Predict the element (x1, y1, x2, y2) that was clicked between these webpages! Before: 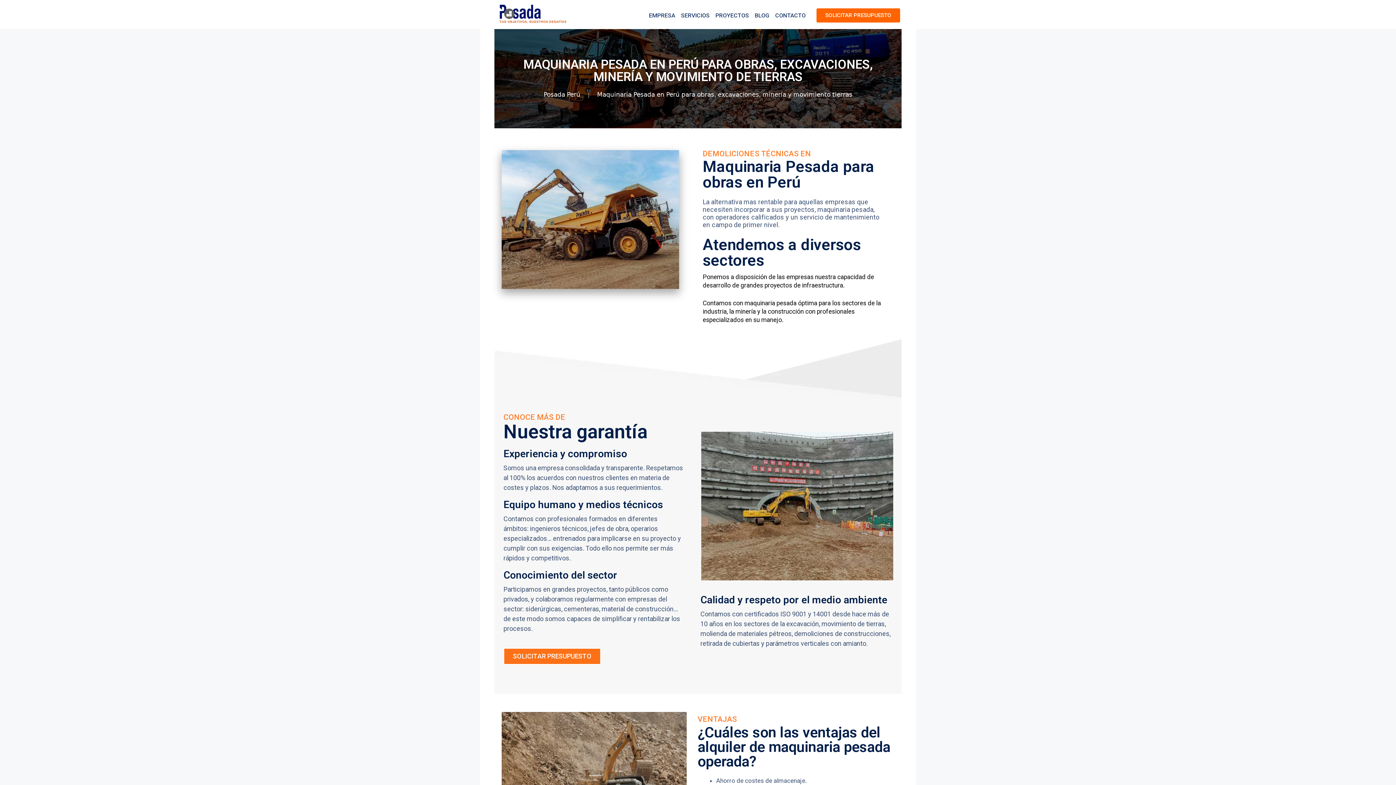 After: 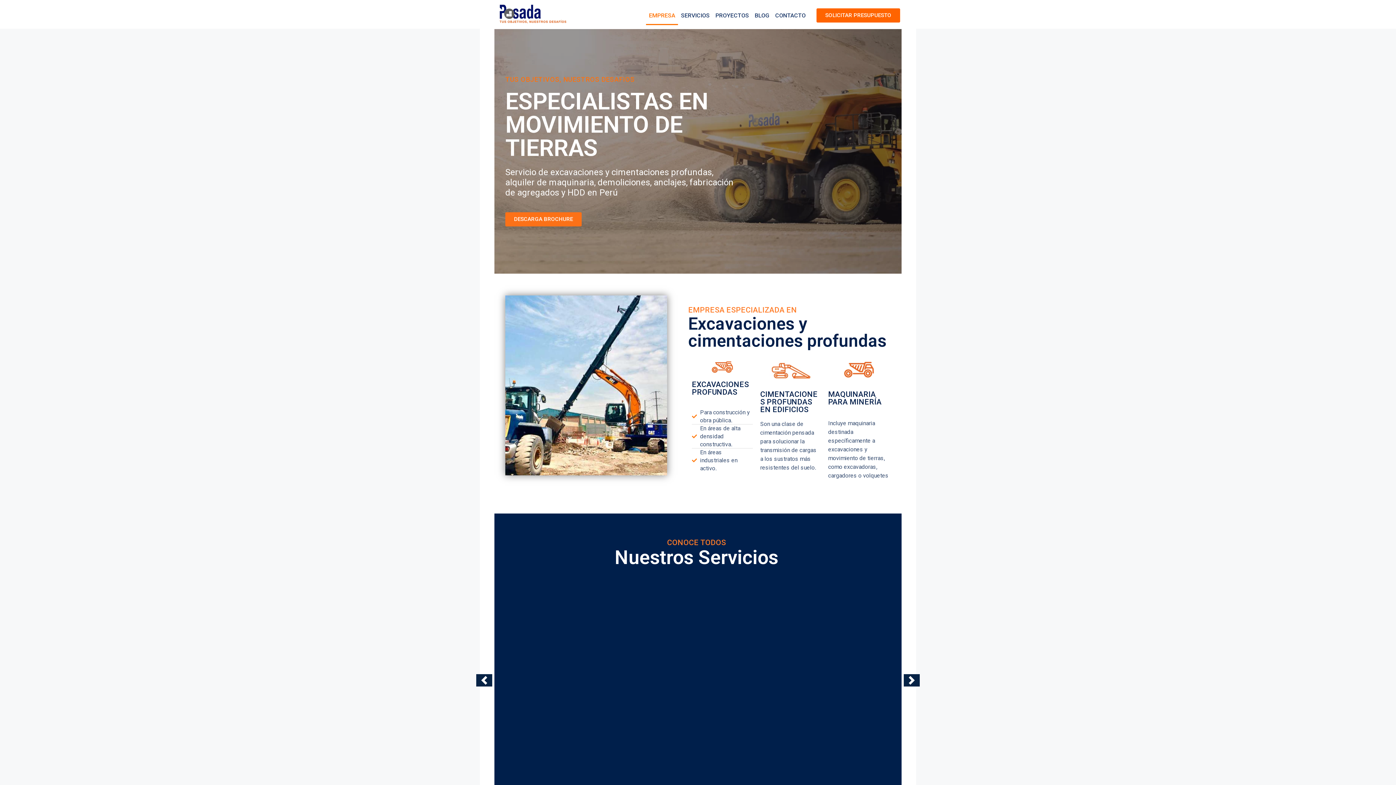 Action: label: Posada Perú bbox: (543, 90, 580, 99)